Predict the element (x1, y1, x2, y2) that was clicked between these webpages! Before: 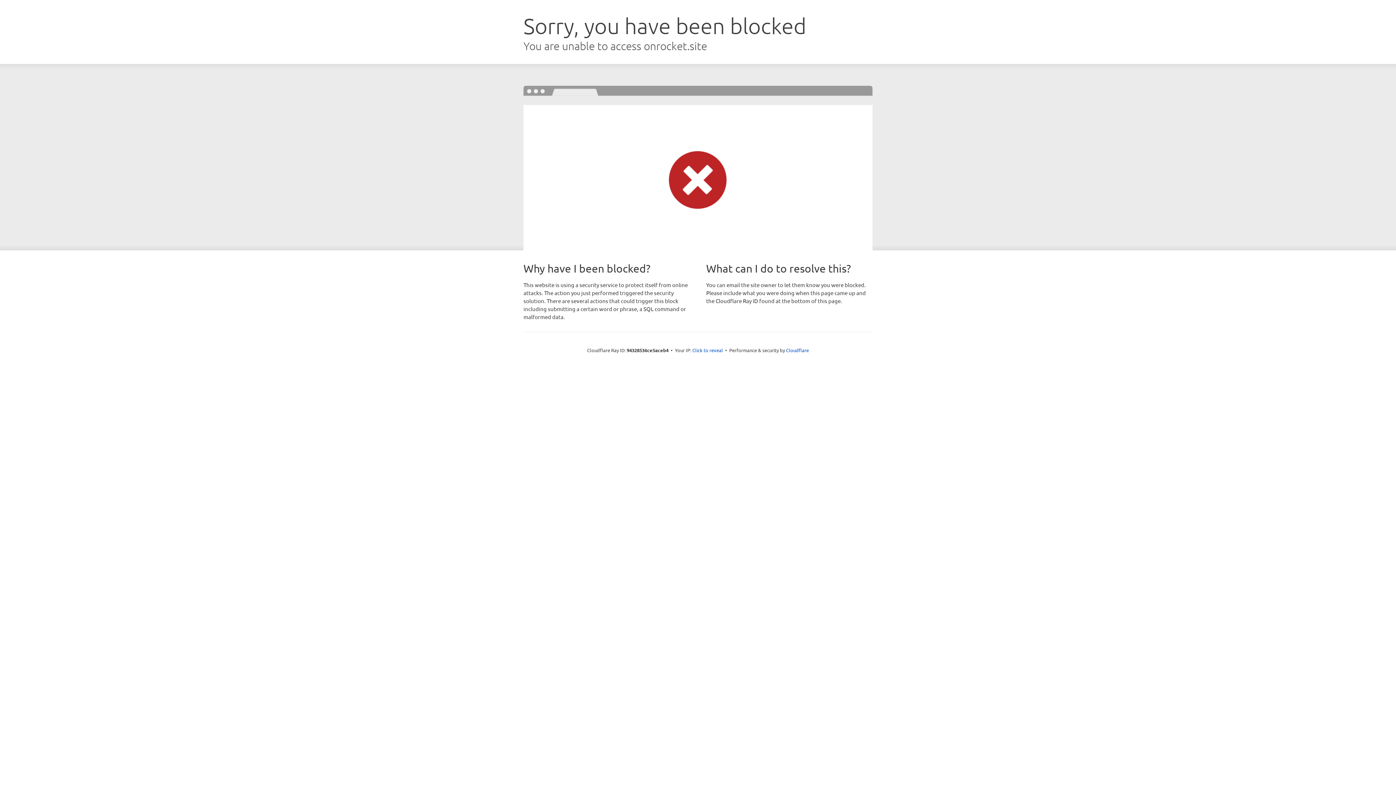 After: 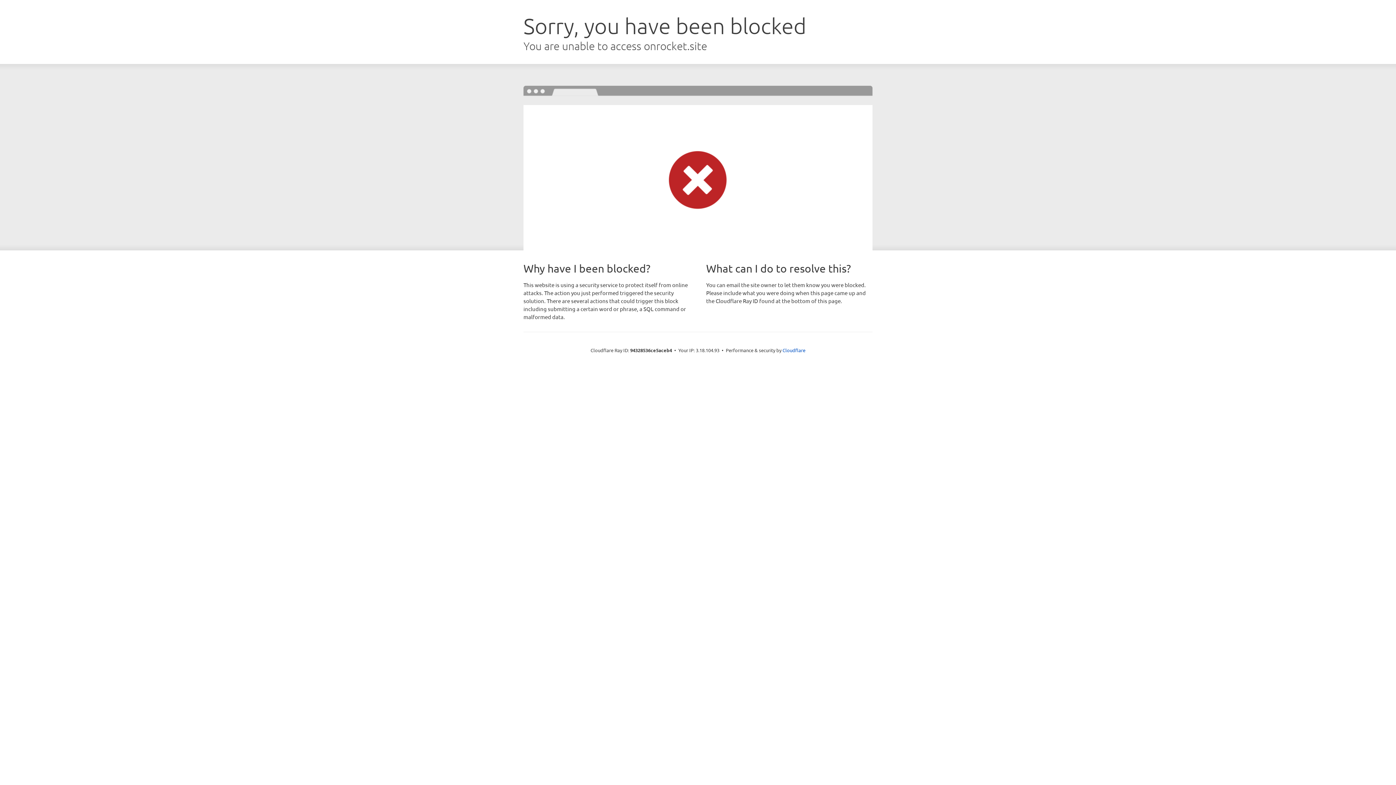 Action: bbox: (692, 346, 723, 353) label: Click to reveal